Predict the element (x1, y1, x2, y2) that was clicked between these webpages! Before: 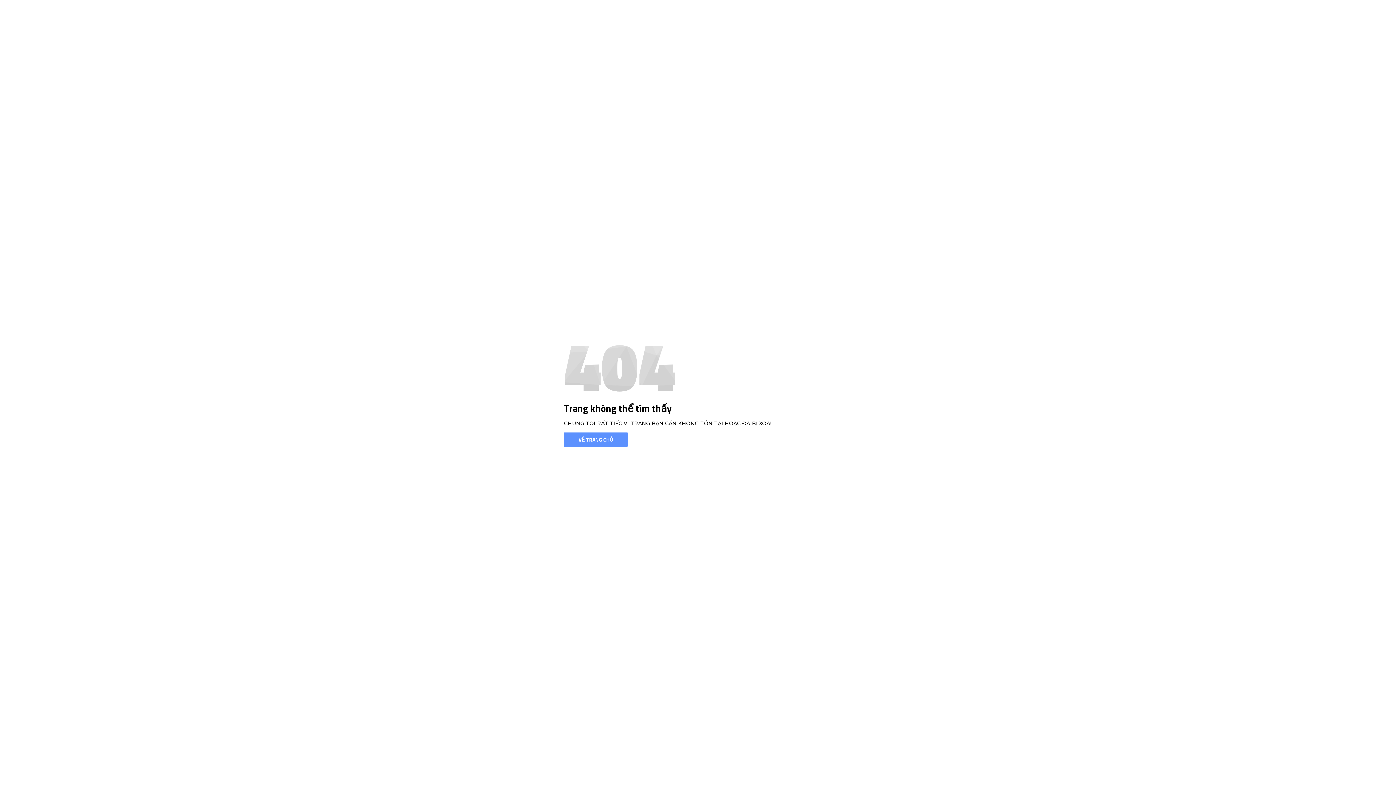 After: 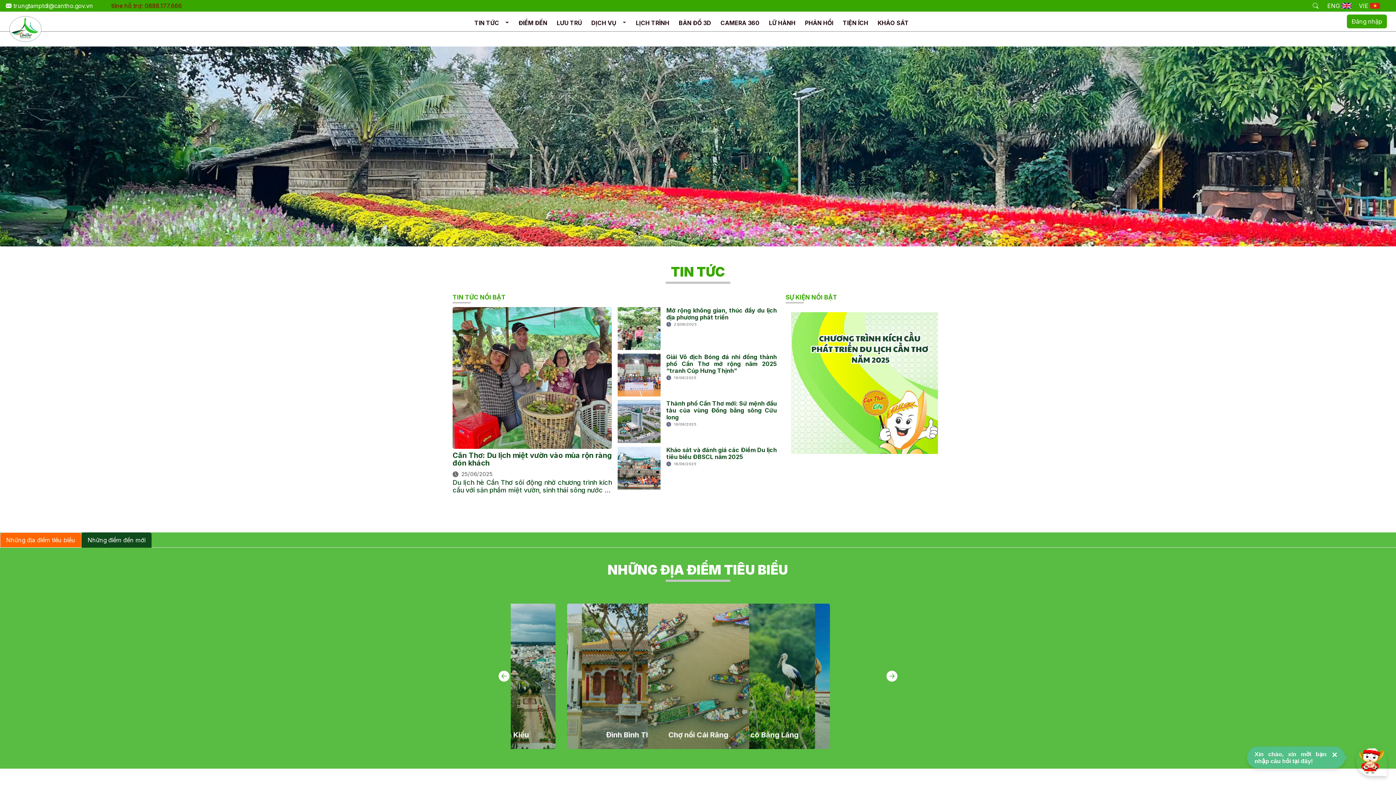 Action: bbox: (564, 432, 627, 446) label: VỀ TRANG CHỦ